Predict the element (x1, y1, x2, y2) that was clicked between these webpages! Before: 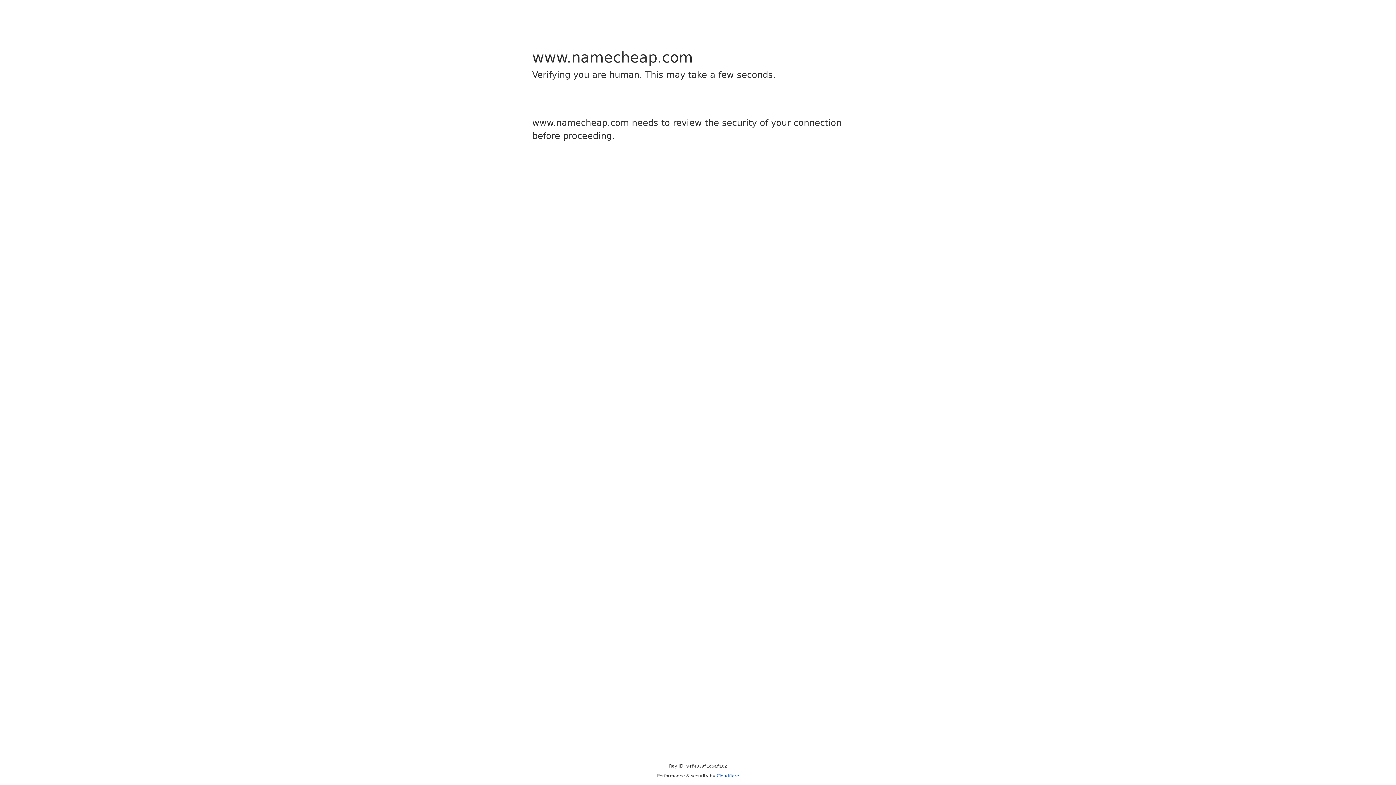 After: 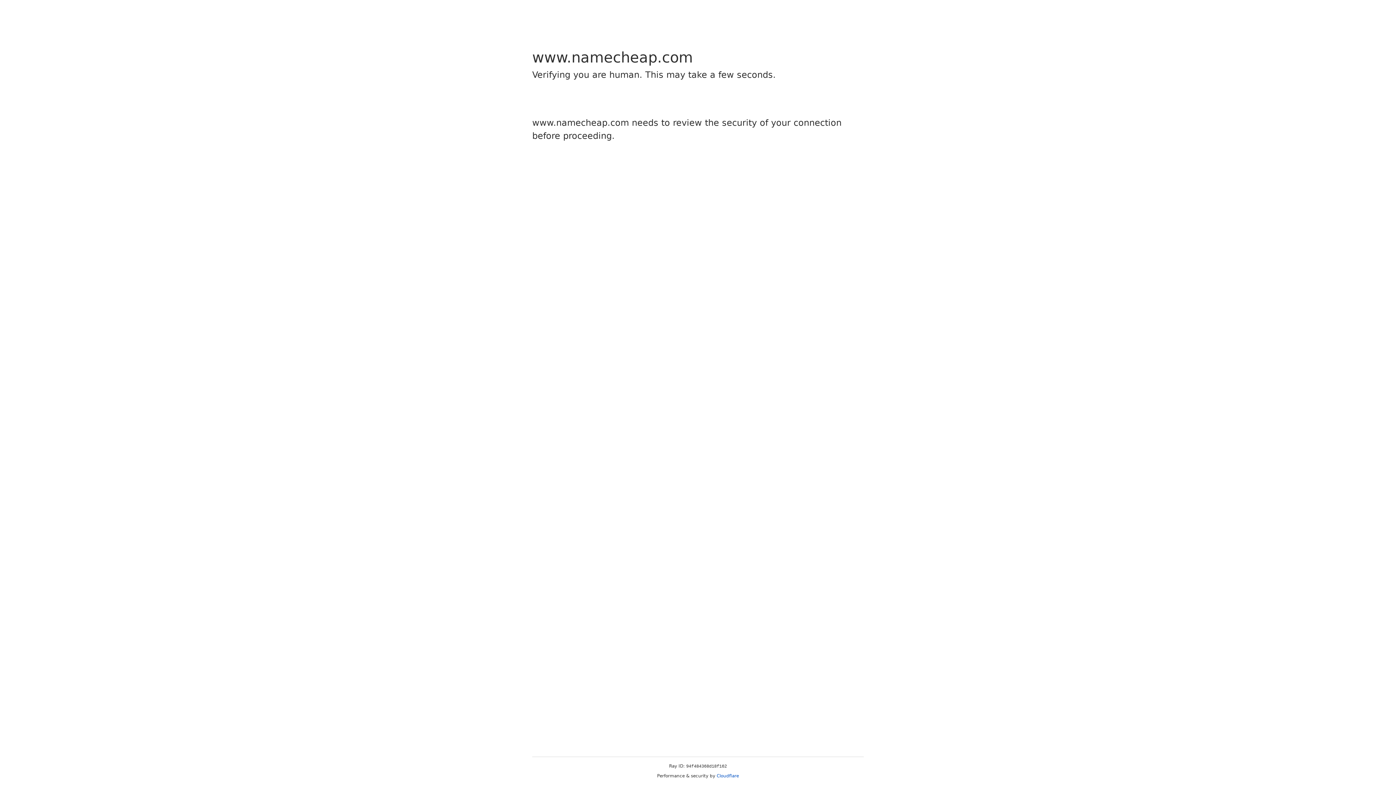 Action: label: Cloudflare bbox: (716, 773, 739, 778)